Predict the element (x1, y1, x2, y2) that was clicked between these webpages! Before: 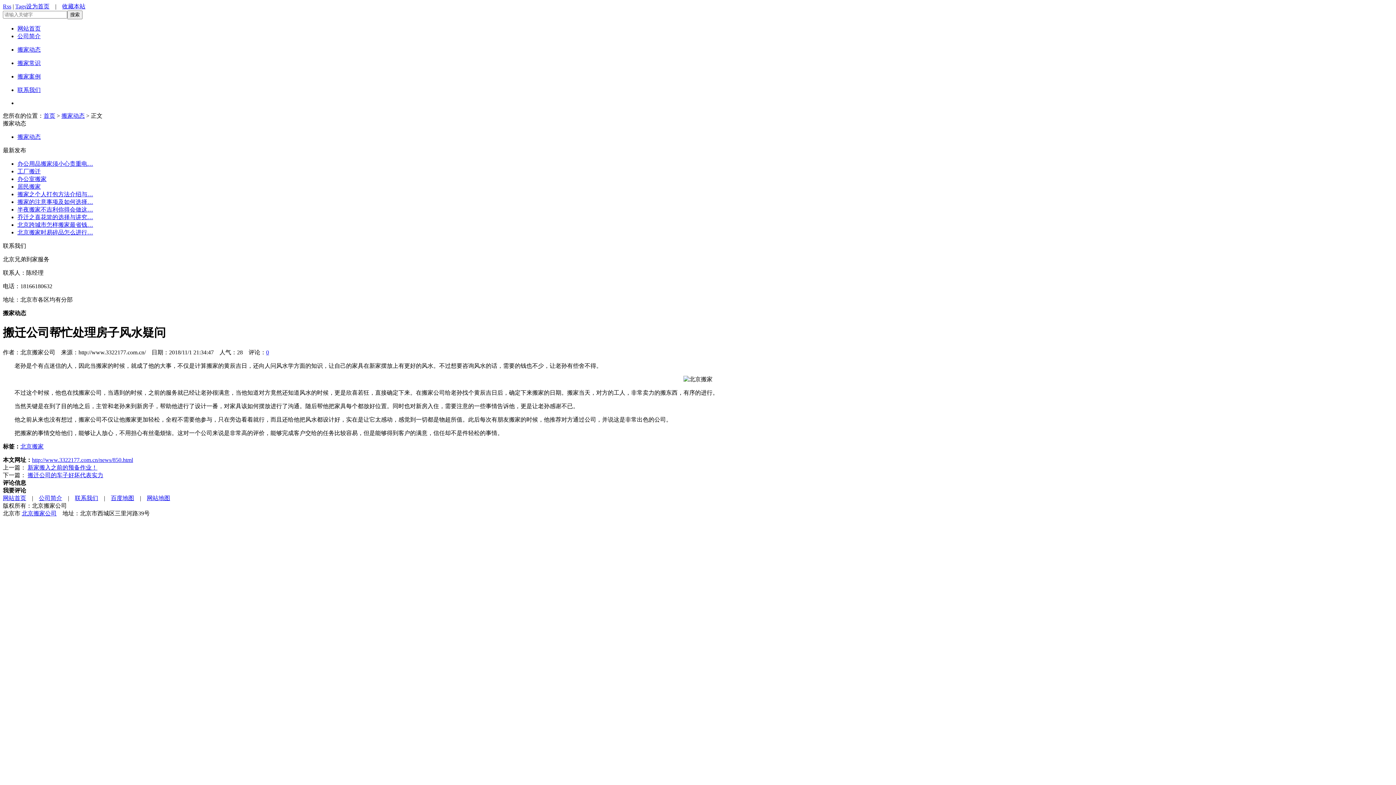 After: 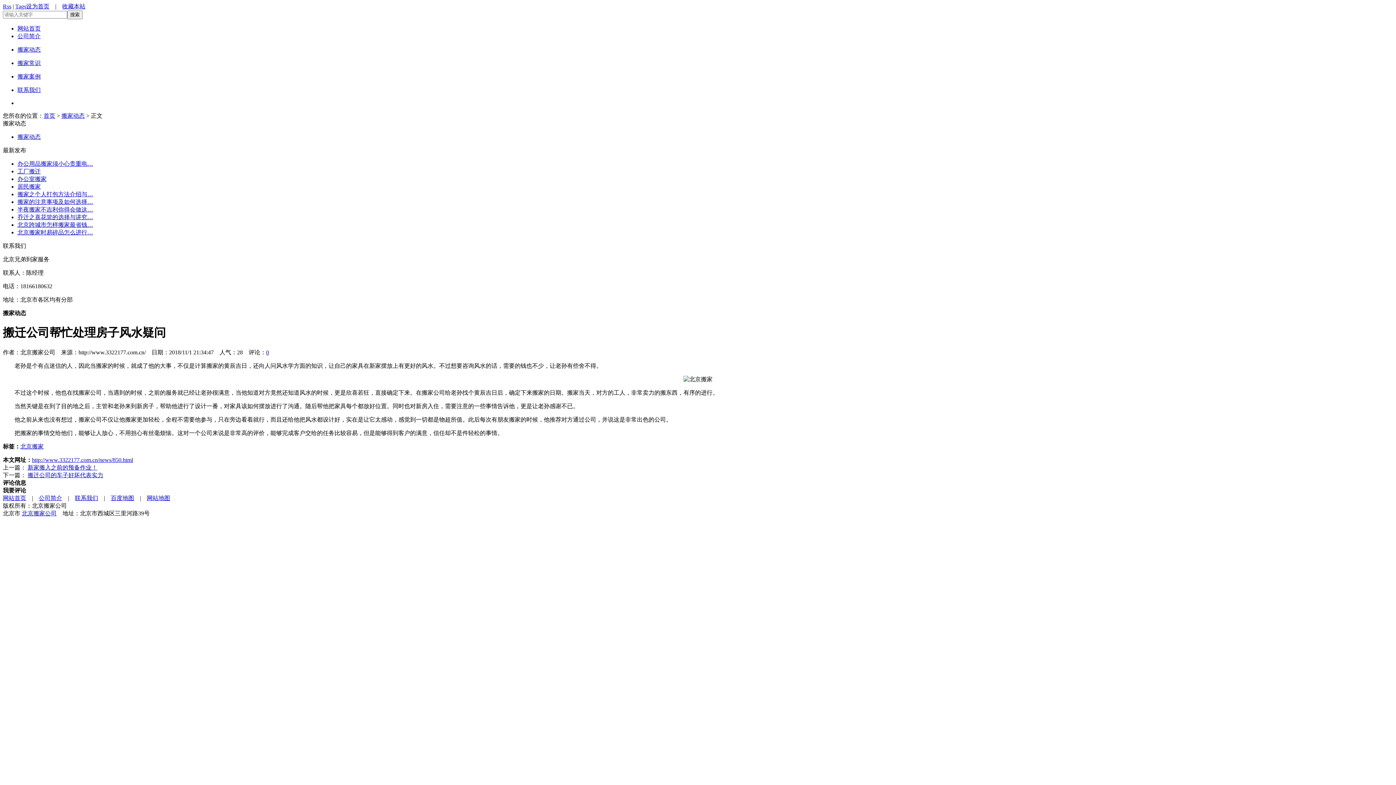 Action: bbox: (21, 510, 56, 516) label: 北京搬家公司